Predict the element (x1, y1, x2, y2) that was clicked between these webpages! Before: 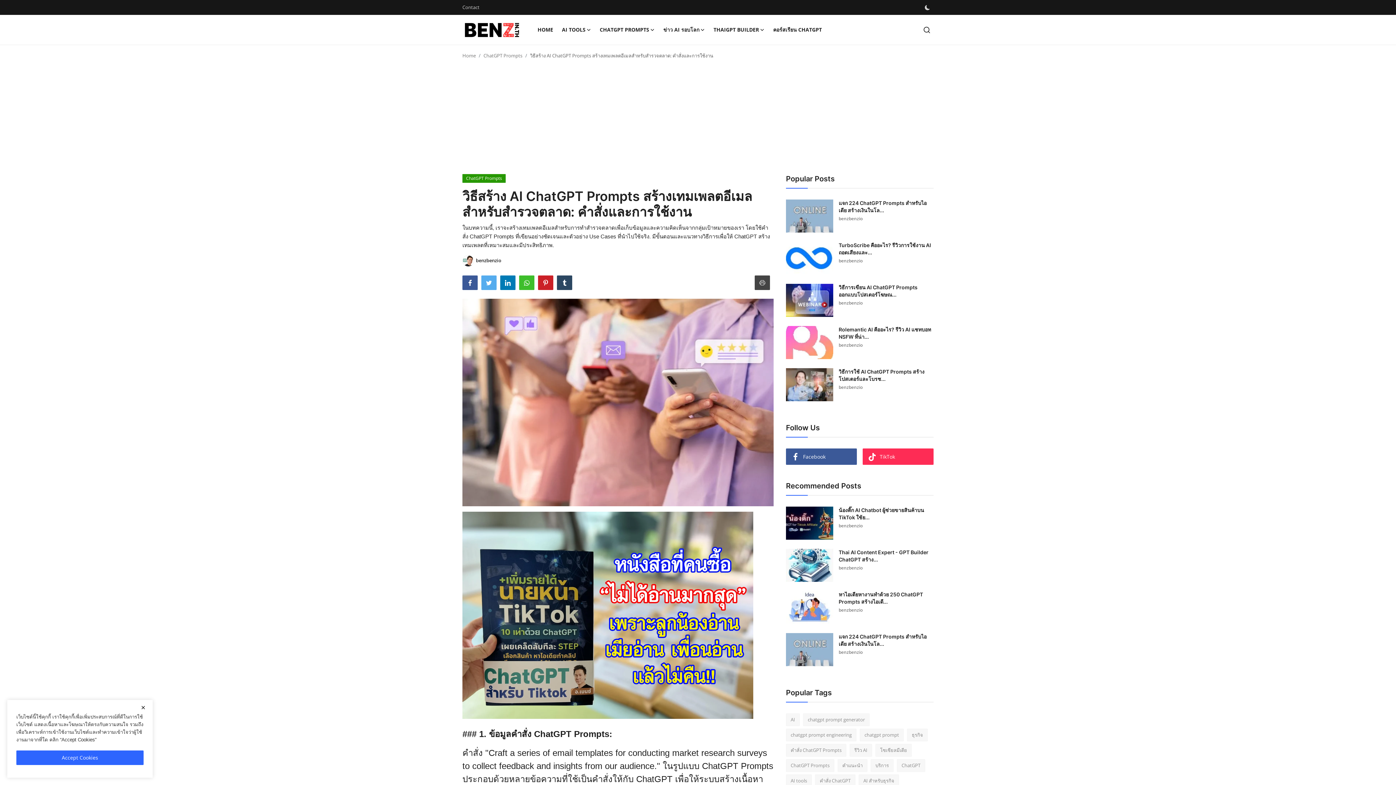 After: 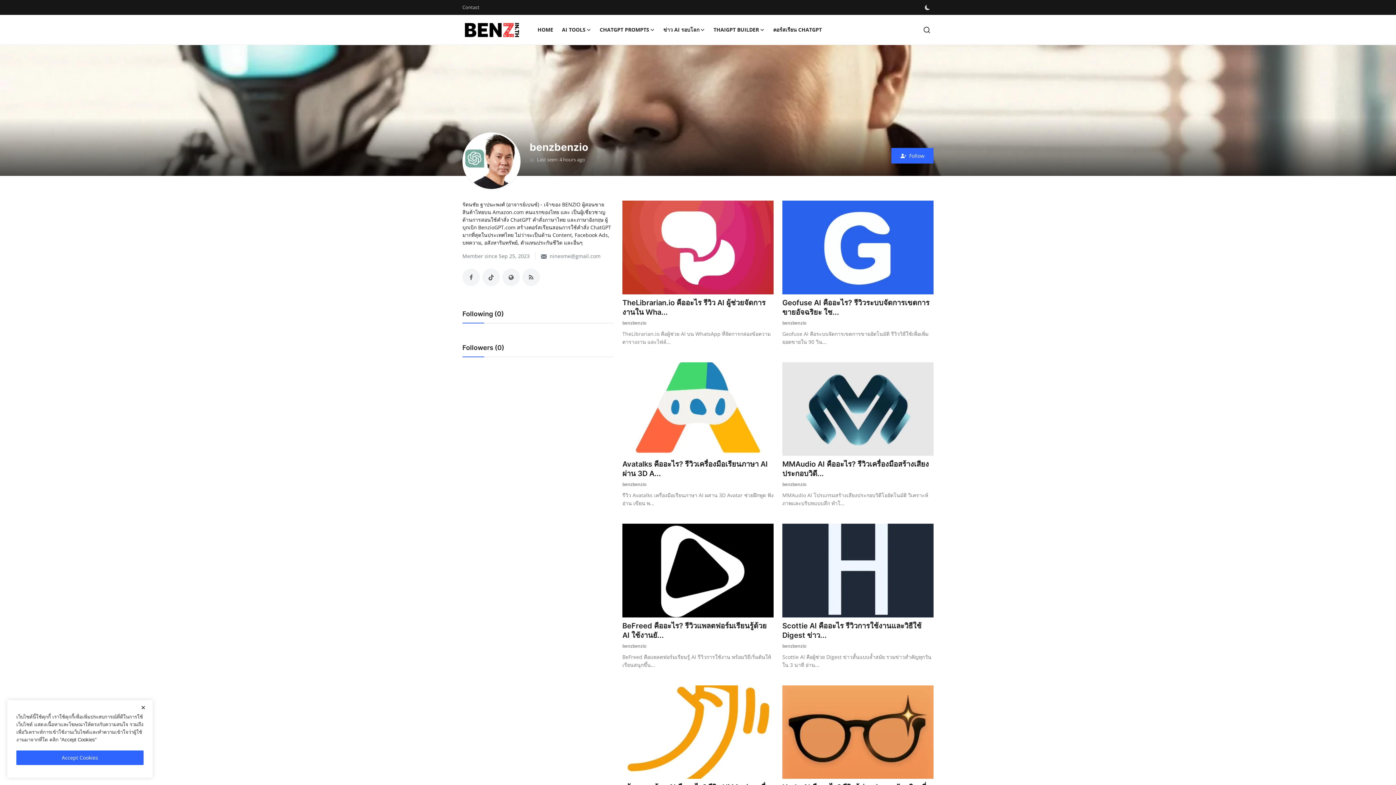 Action: label: benzbenzio bbox: (838, 215, 862, 222)